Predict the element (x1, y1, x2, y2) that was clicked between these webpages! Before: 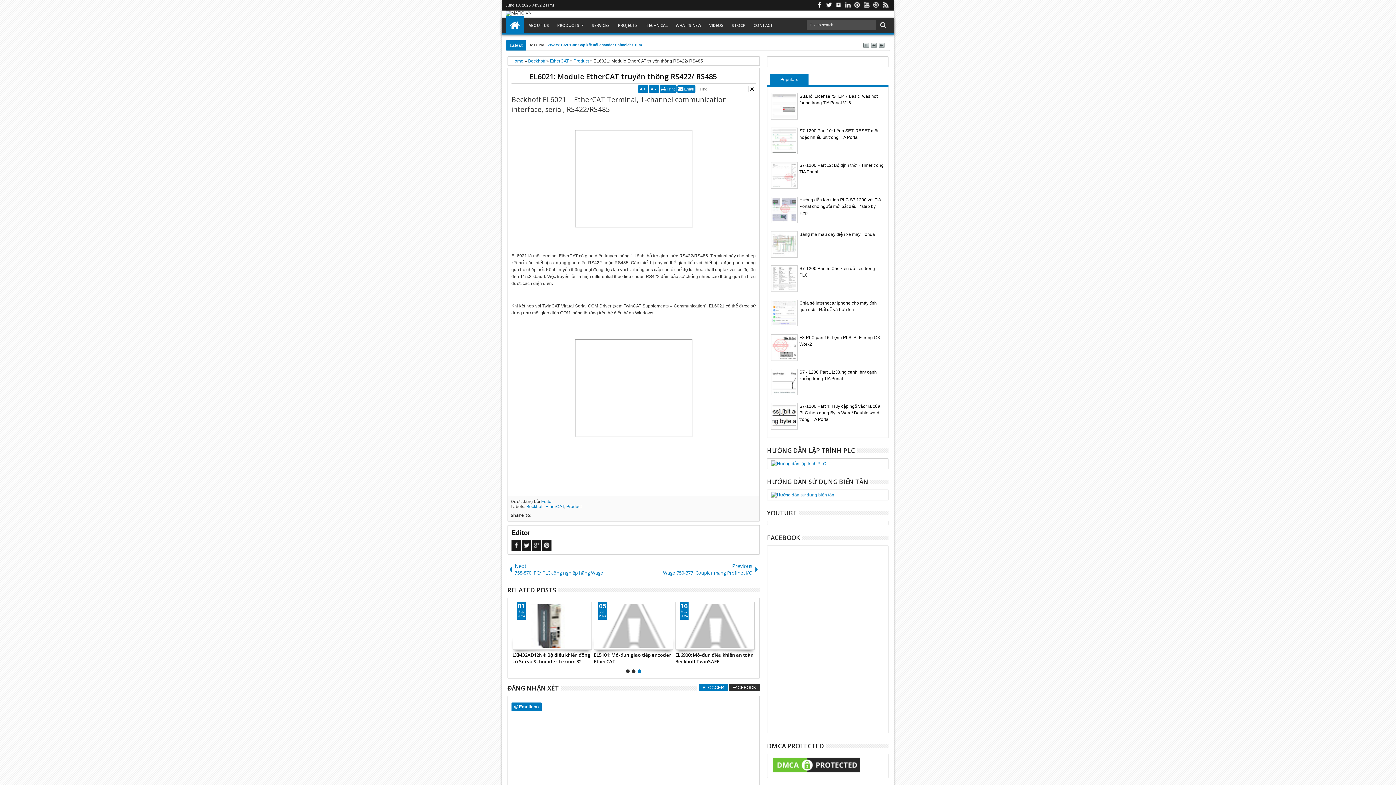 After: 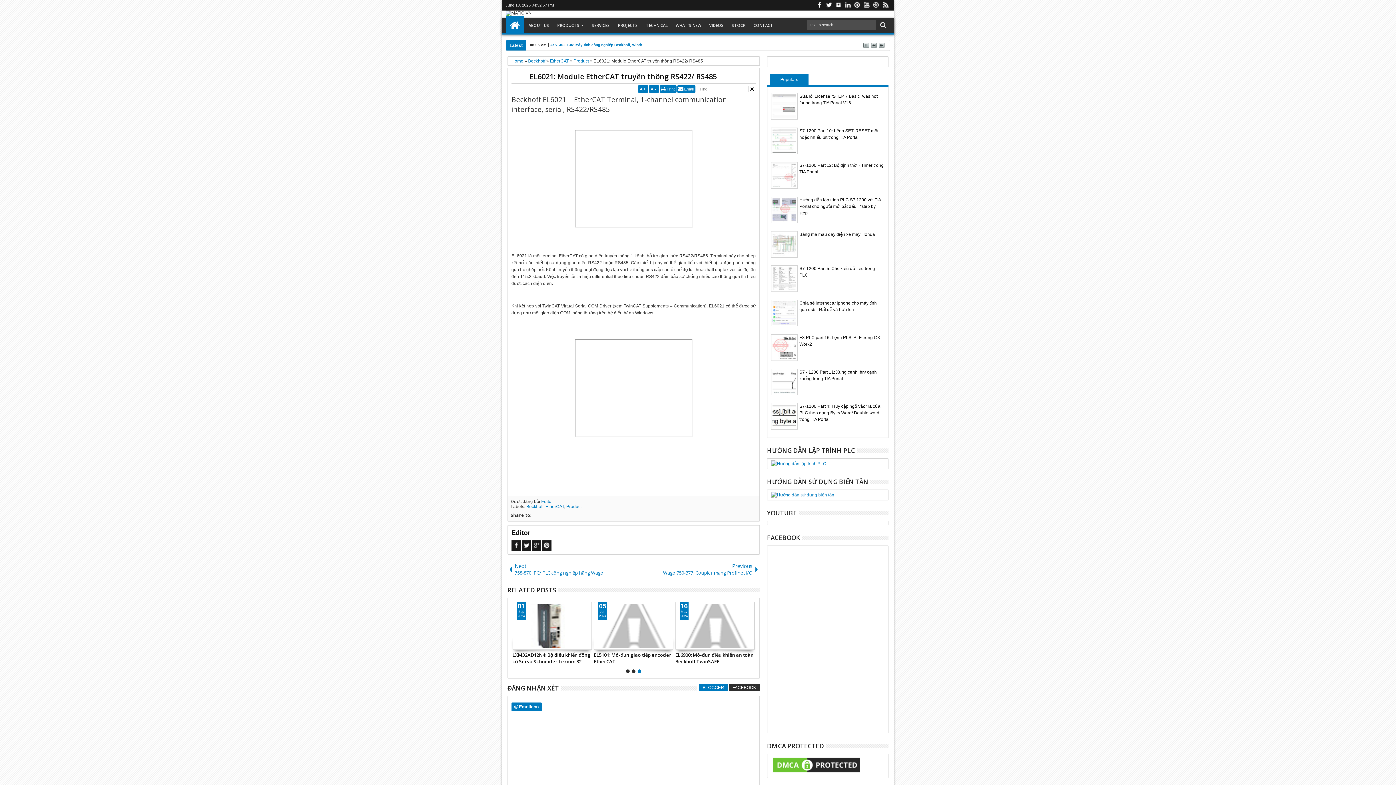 Action: label: Next bbox: (507, 631, 517, 645)